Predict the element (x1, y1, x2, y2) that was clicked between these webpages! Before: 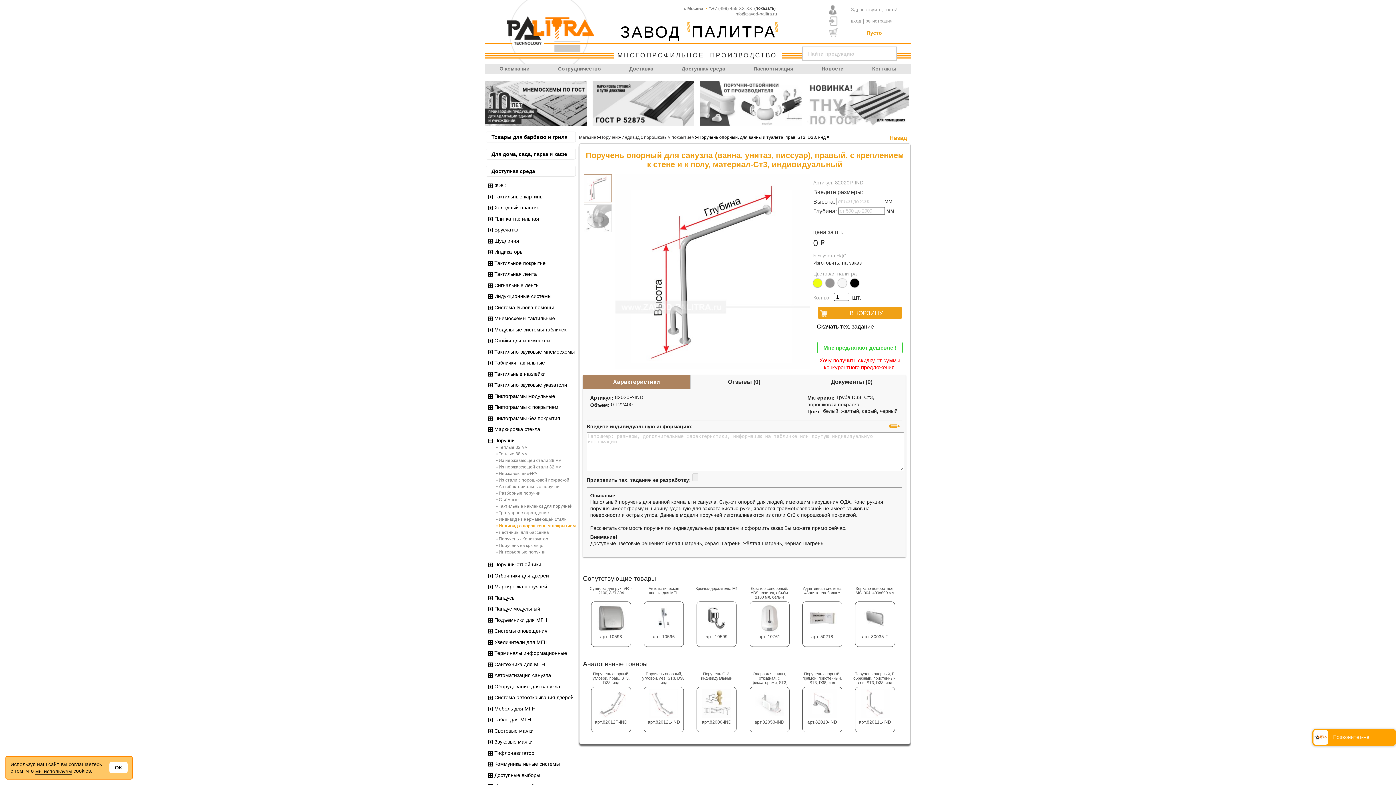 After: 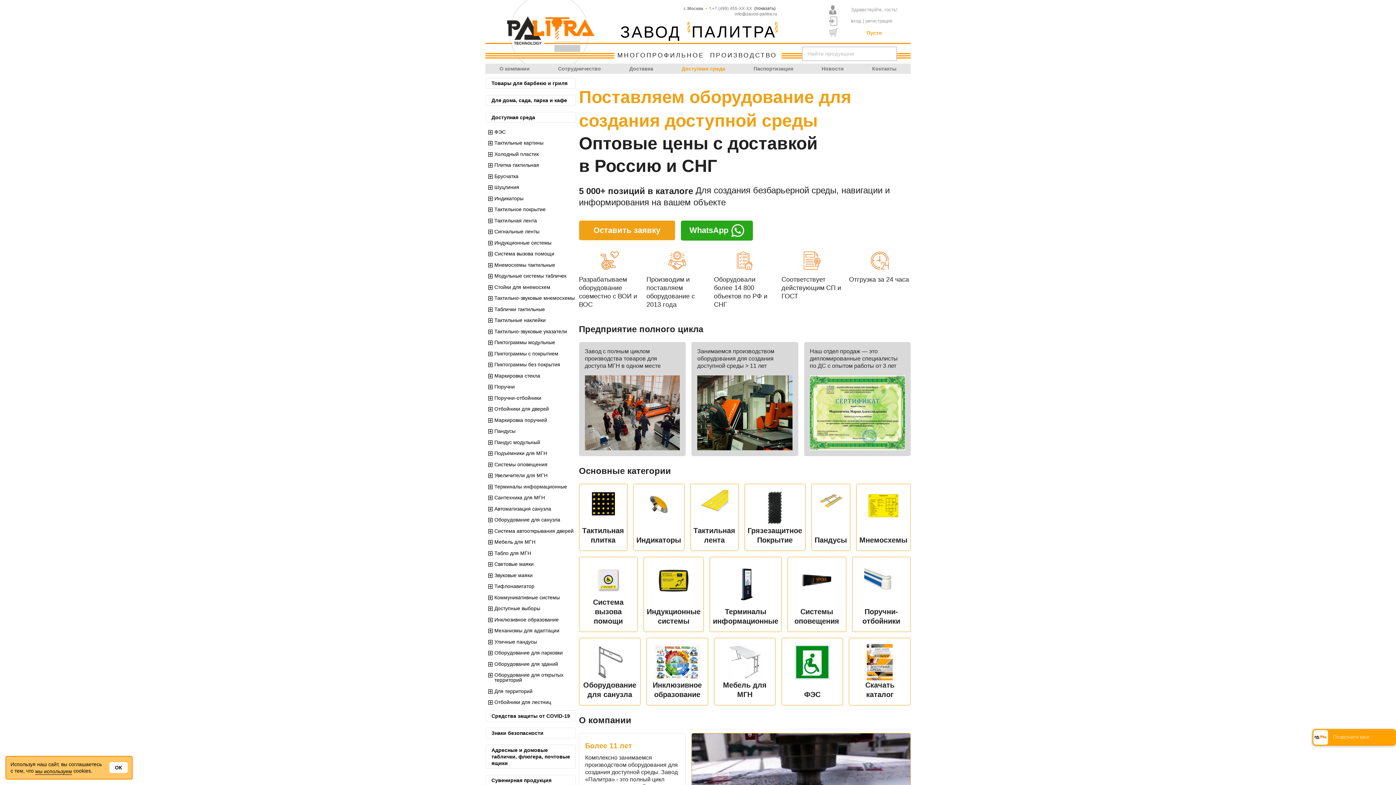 Action: label: Доступная среда bbox: (669, 65, 737, 72)